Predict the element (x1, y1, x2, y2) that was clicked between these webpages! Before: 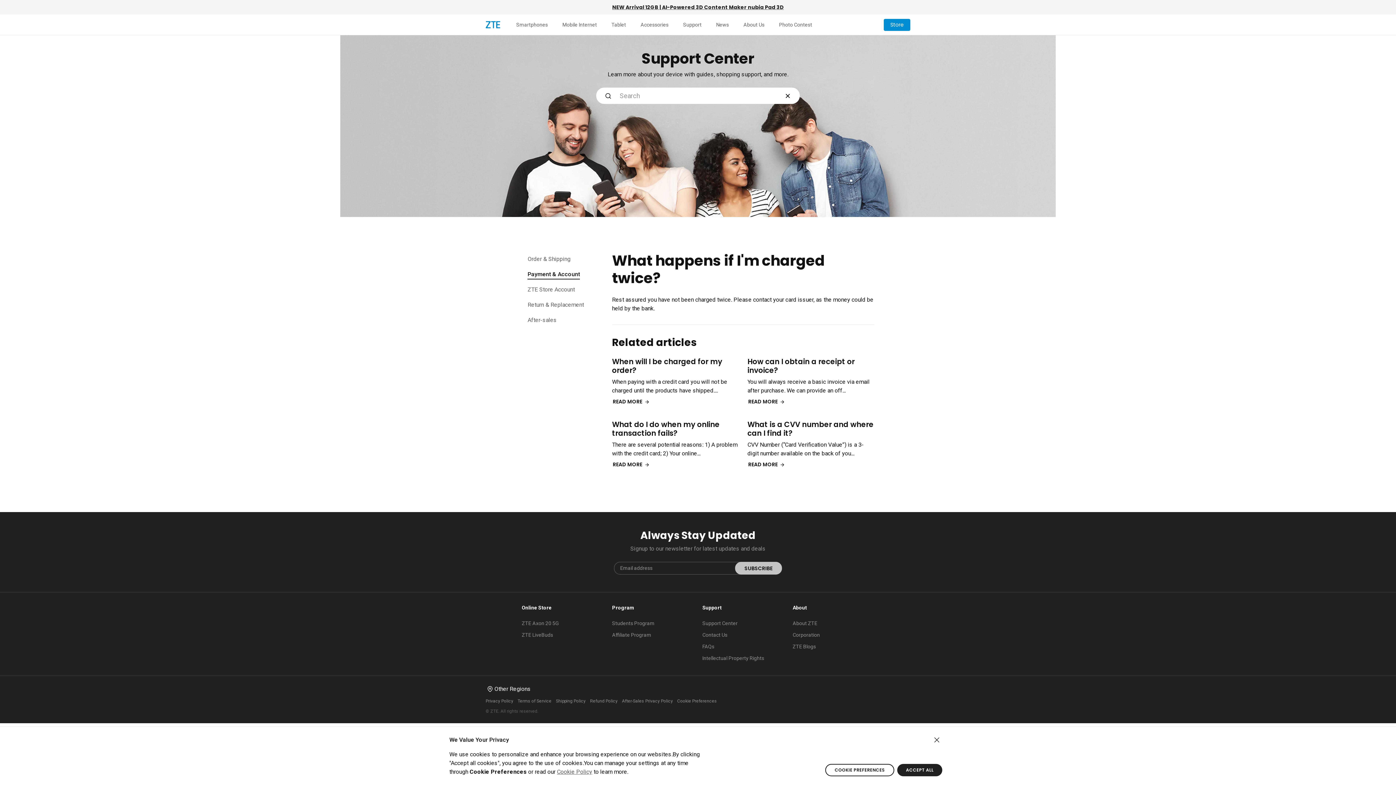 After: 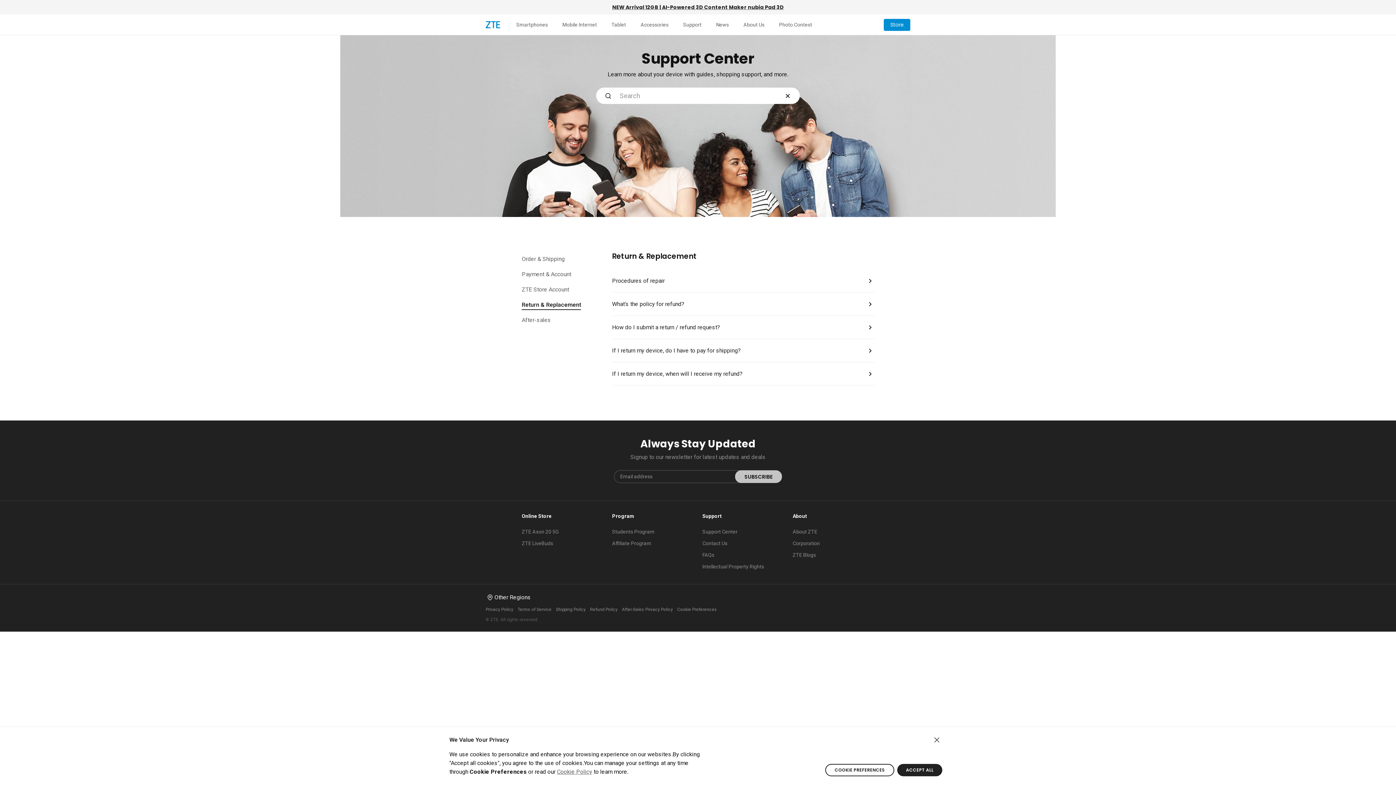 Action: label: Return & Replacement bbox: (527, 297, 584, 313)